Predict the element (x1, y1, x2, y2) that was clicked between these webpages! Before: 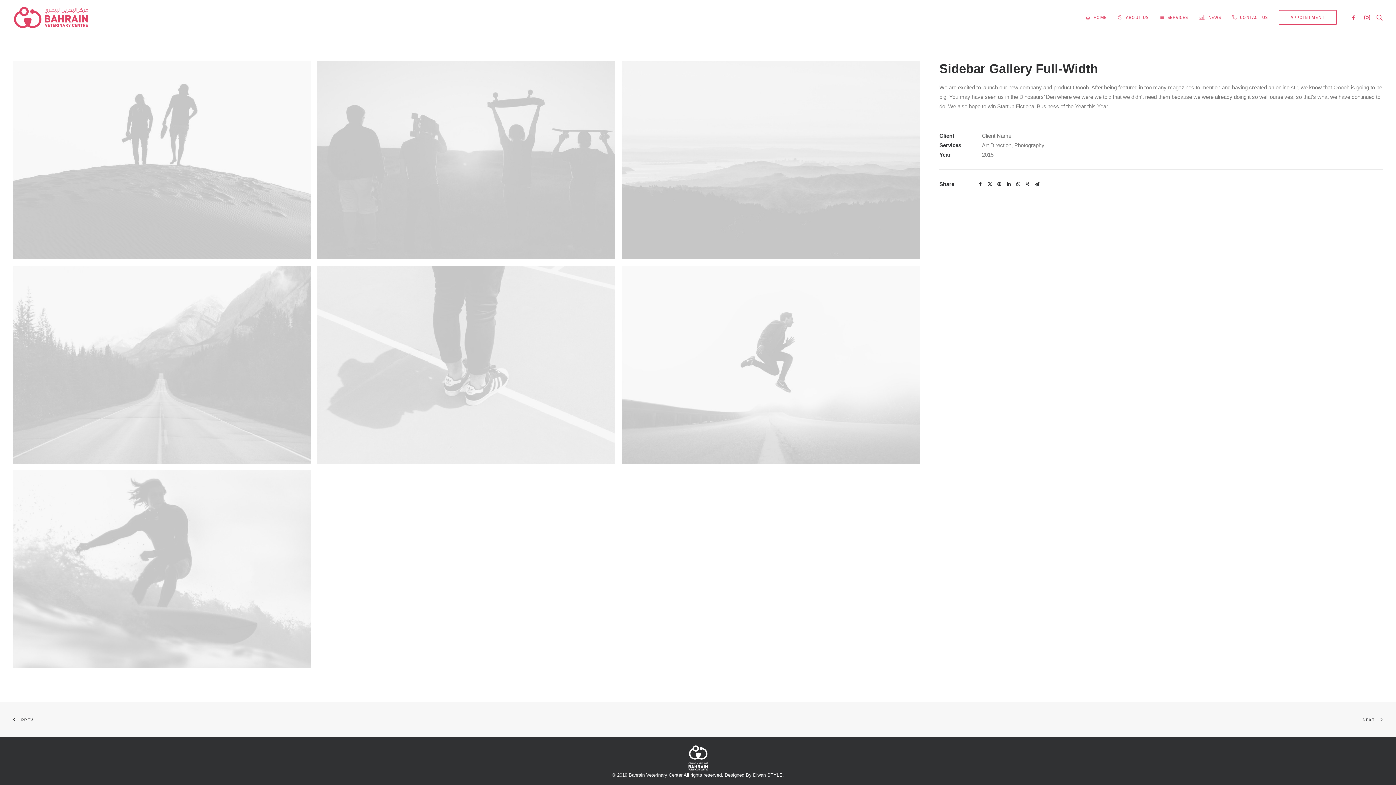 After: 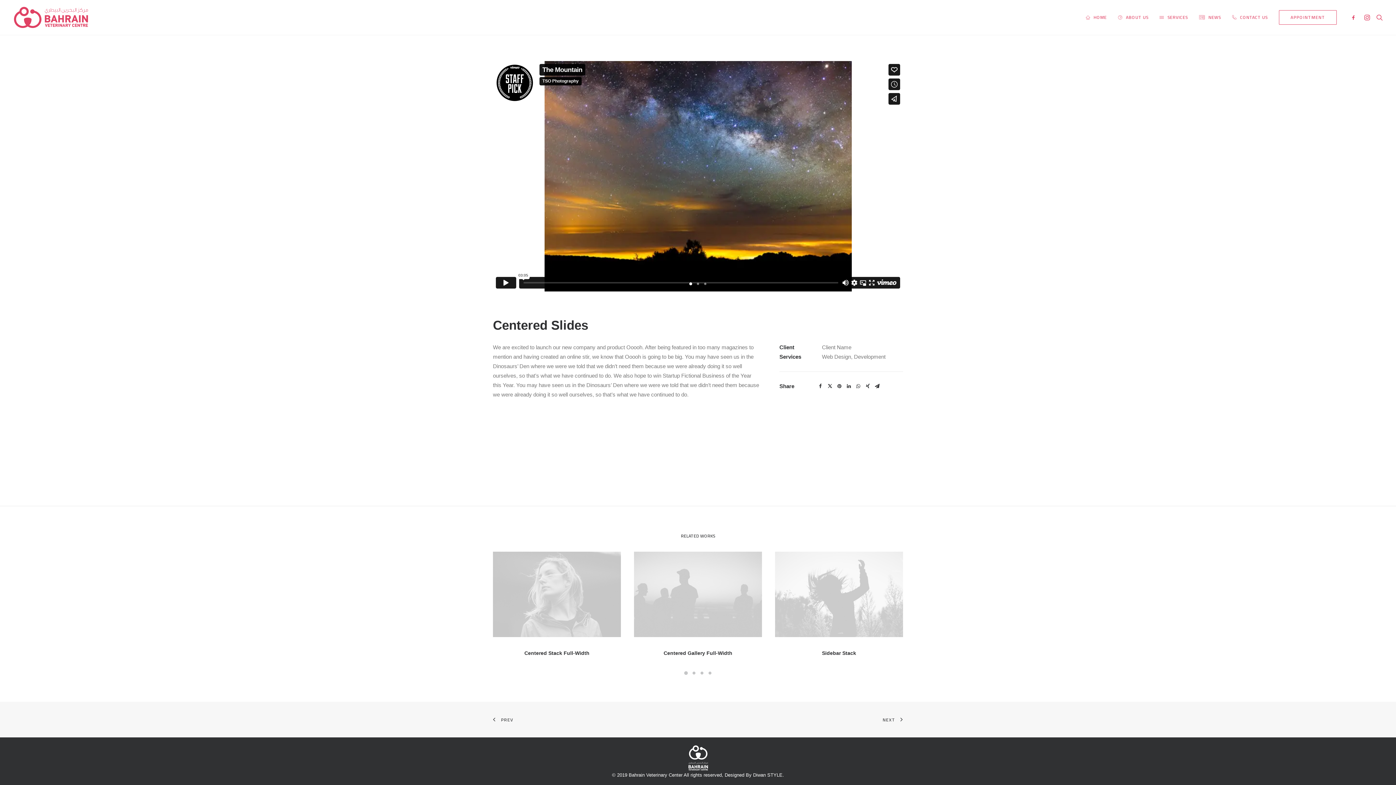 Action: label: NEXT bbox: (1362, 715, 1383, 724)